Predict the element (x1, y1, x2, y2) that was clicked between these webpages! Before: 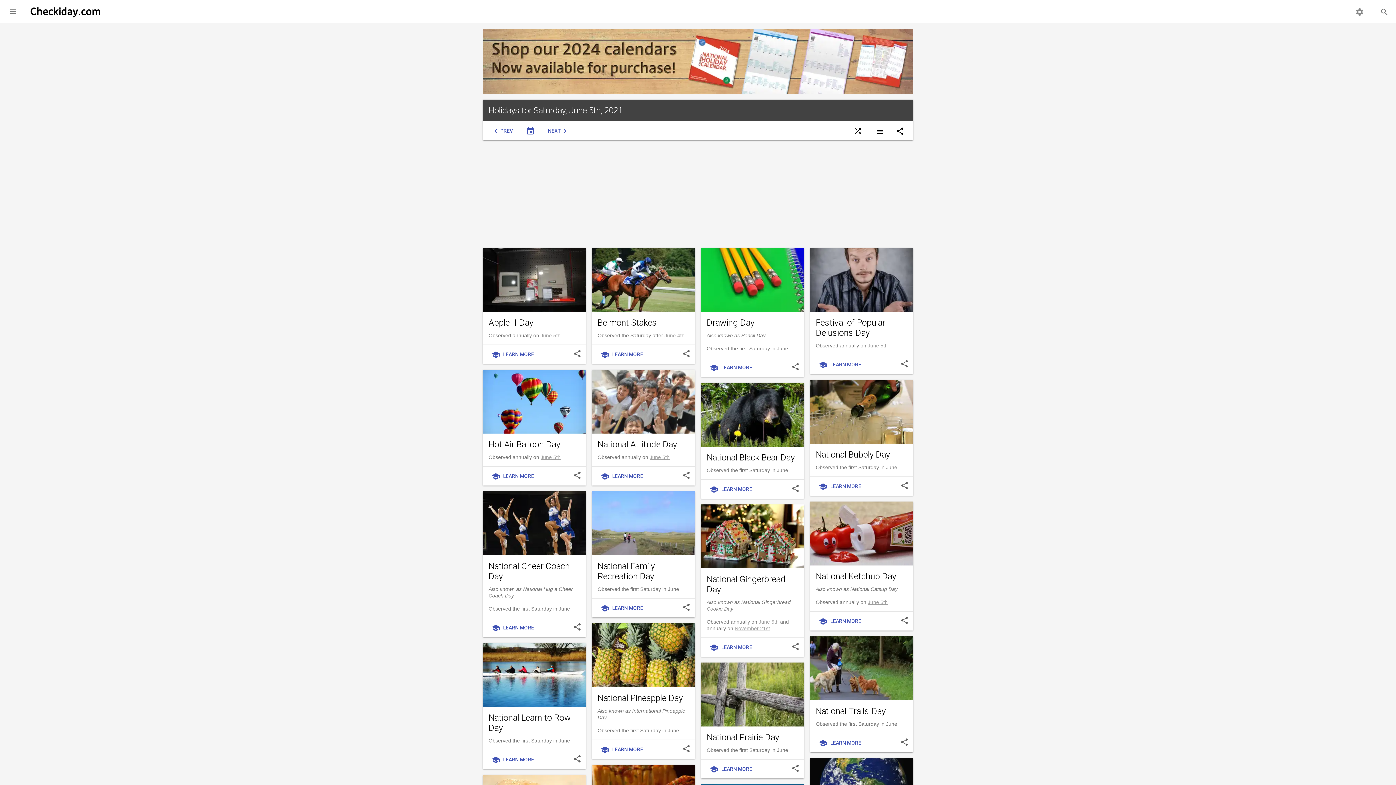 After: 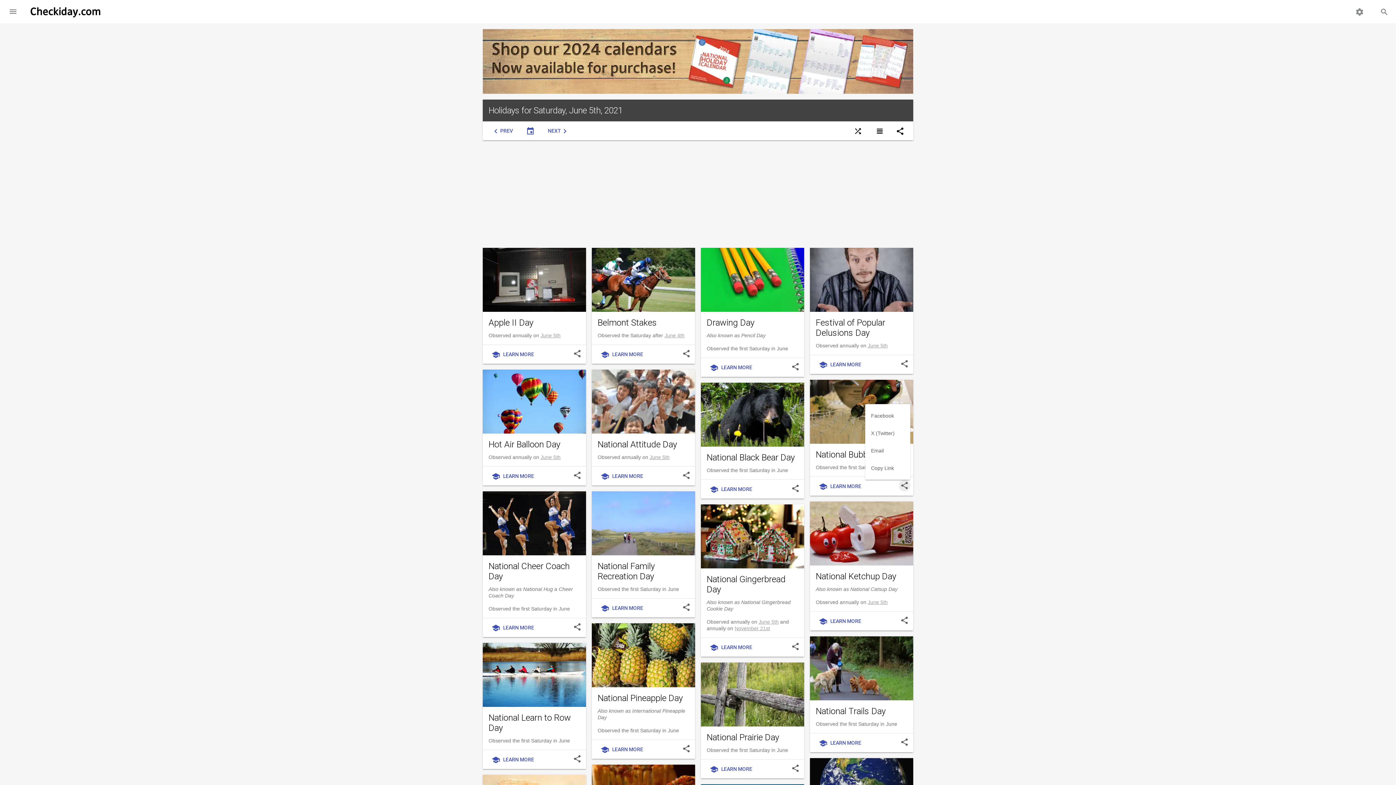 Action: label: share bbox: (898, 479, 910, 491)